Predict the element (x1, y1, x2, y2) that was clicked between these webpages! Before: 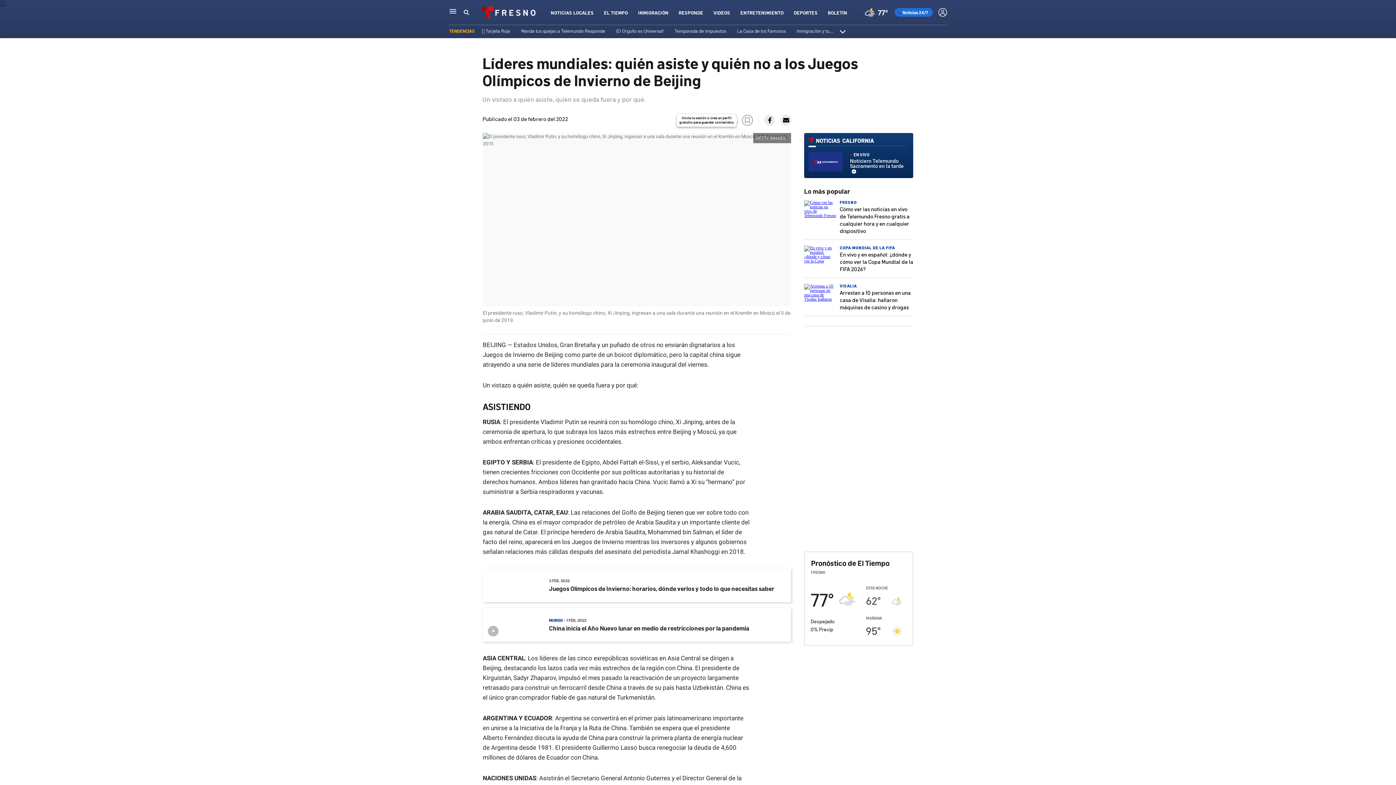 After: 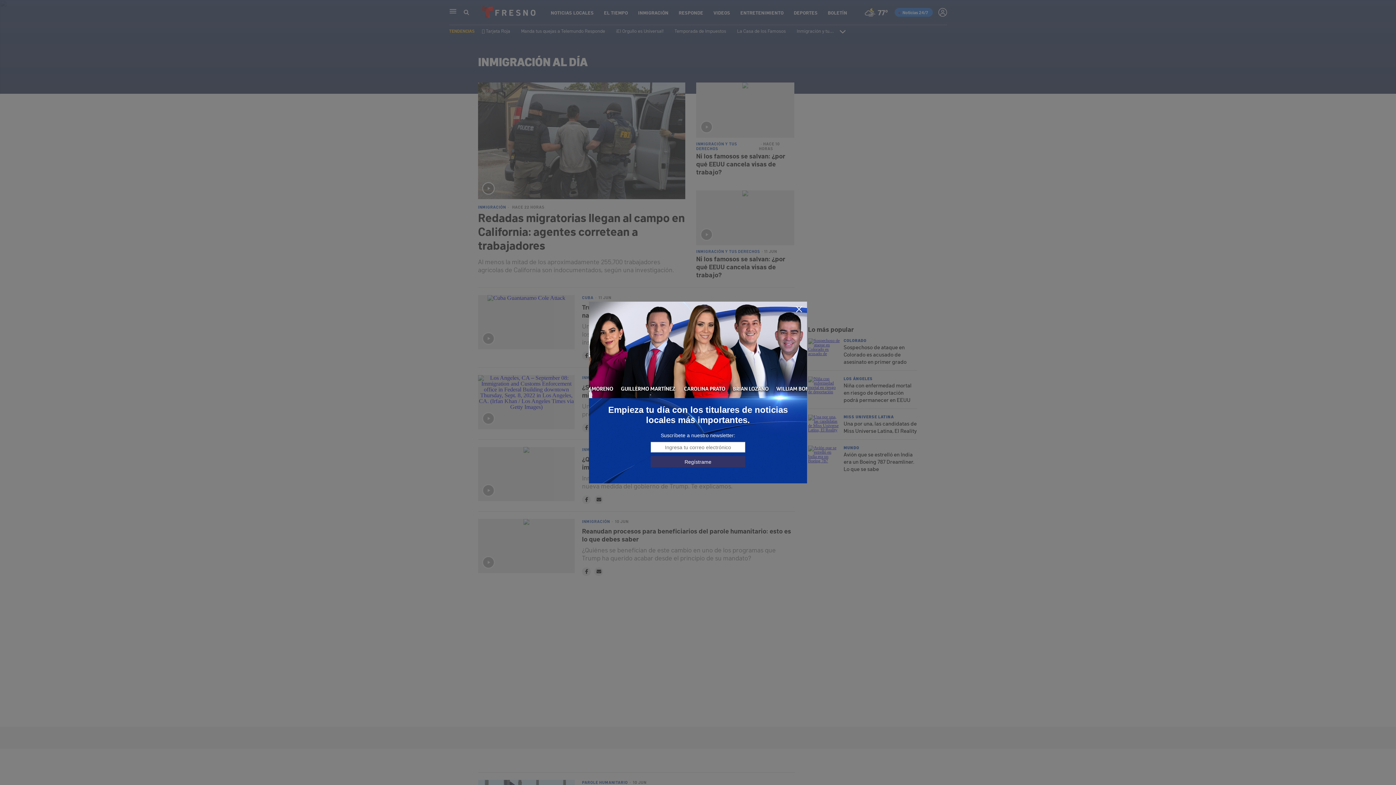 Action: bbox: (638, 9, 668, 15) label: INMIGRACIÓN